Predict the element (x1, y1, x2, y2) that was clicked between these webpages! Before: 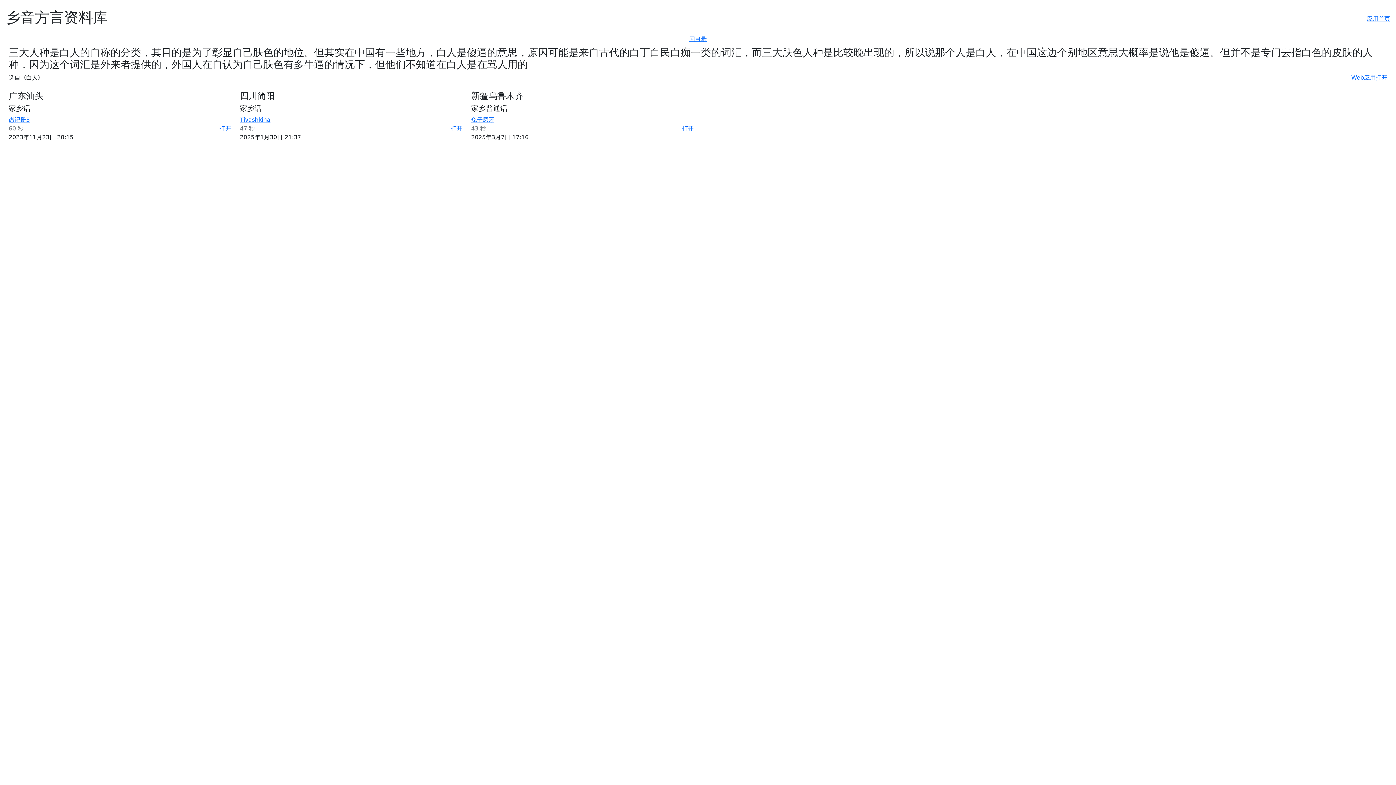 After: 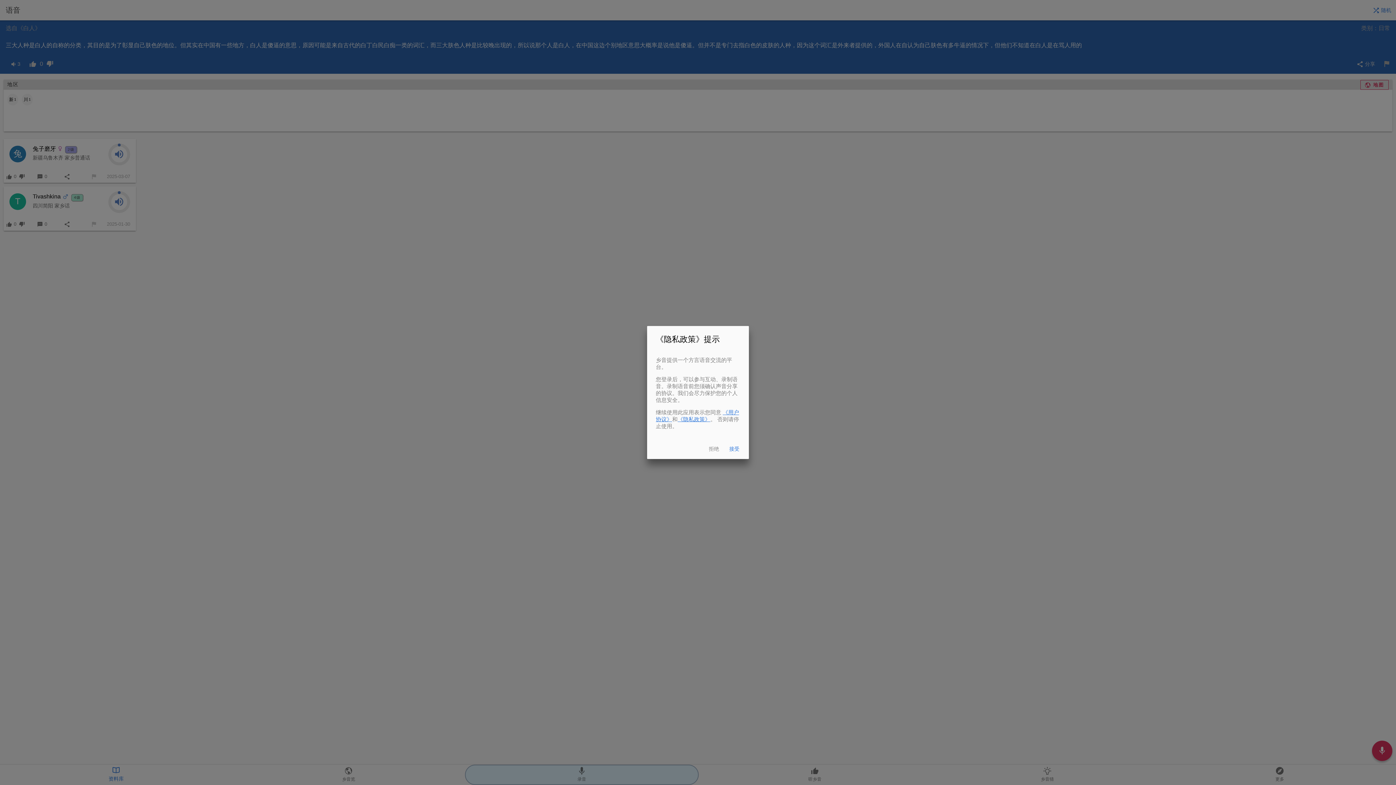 Action: label: Web应用打开 bbox: (1351, 74, 1387, 81)